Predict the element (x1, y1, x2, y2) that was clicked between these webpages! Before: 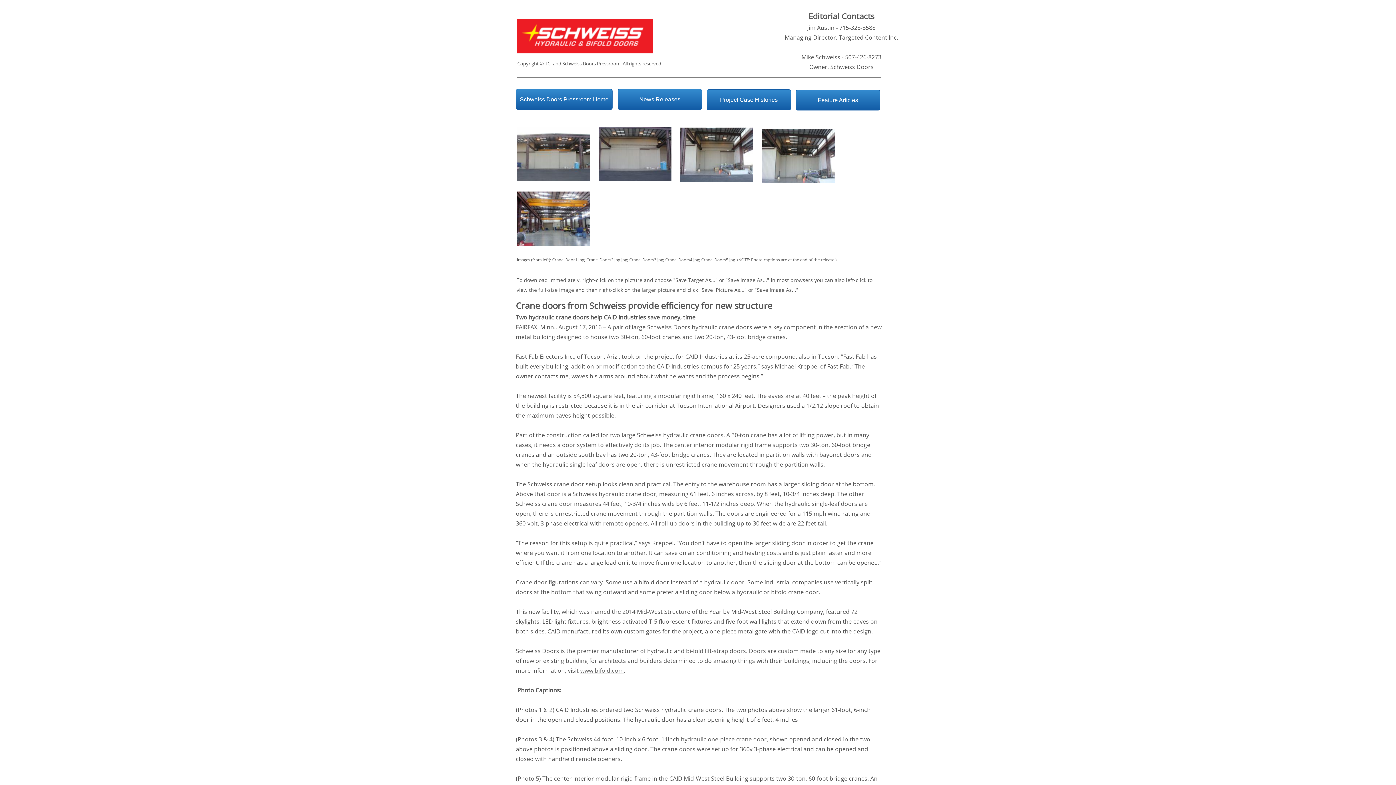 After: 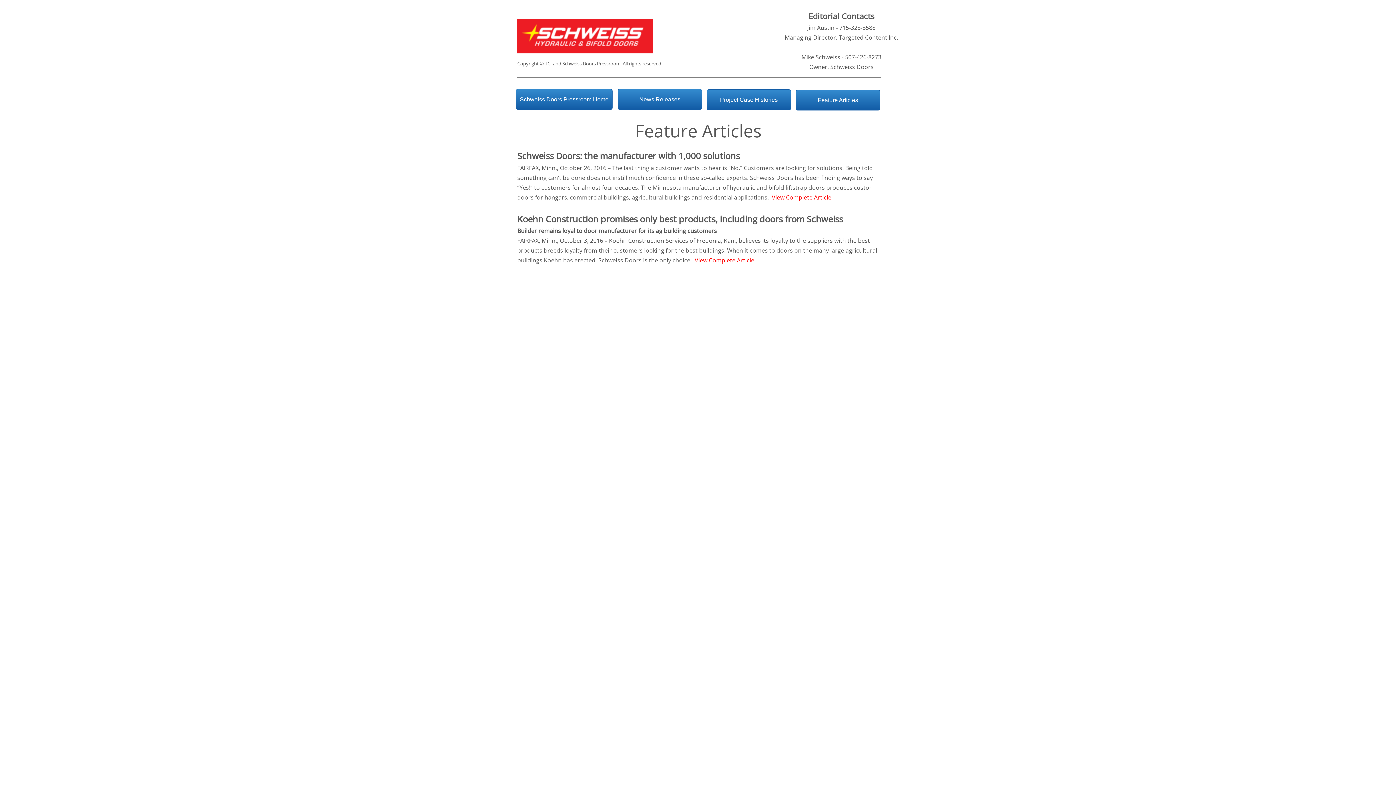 Action: bbox: (796, 89, 880, 110) label: Feature Articles
